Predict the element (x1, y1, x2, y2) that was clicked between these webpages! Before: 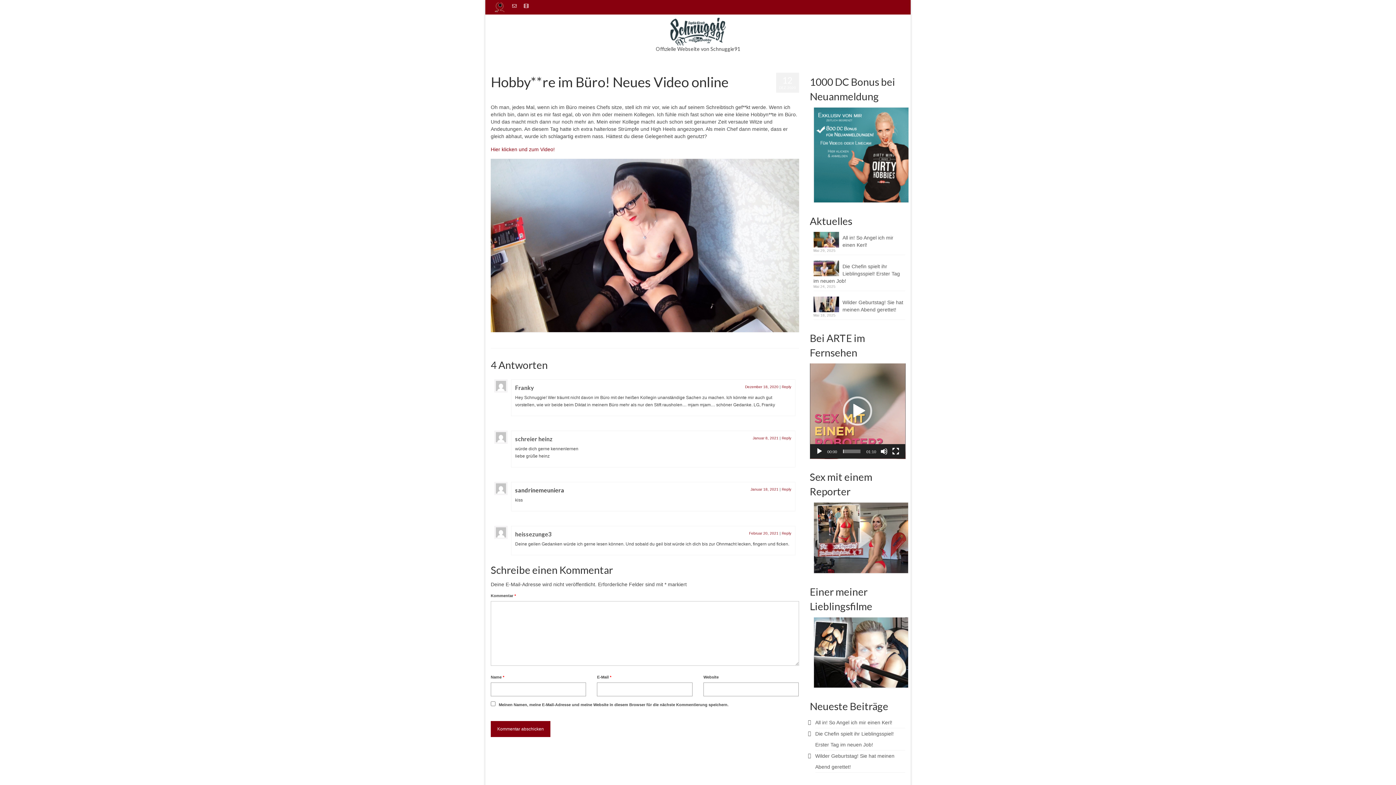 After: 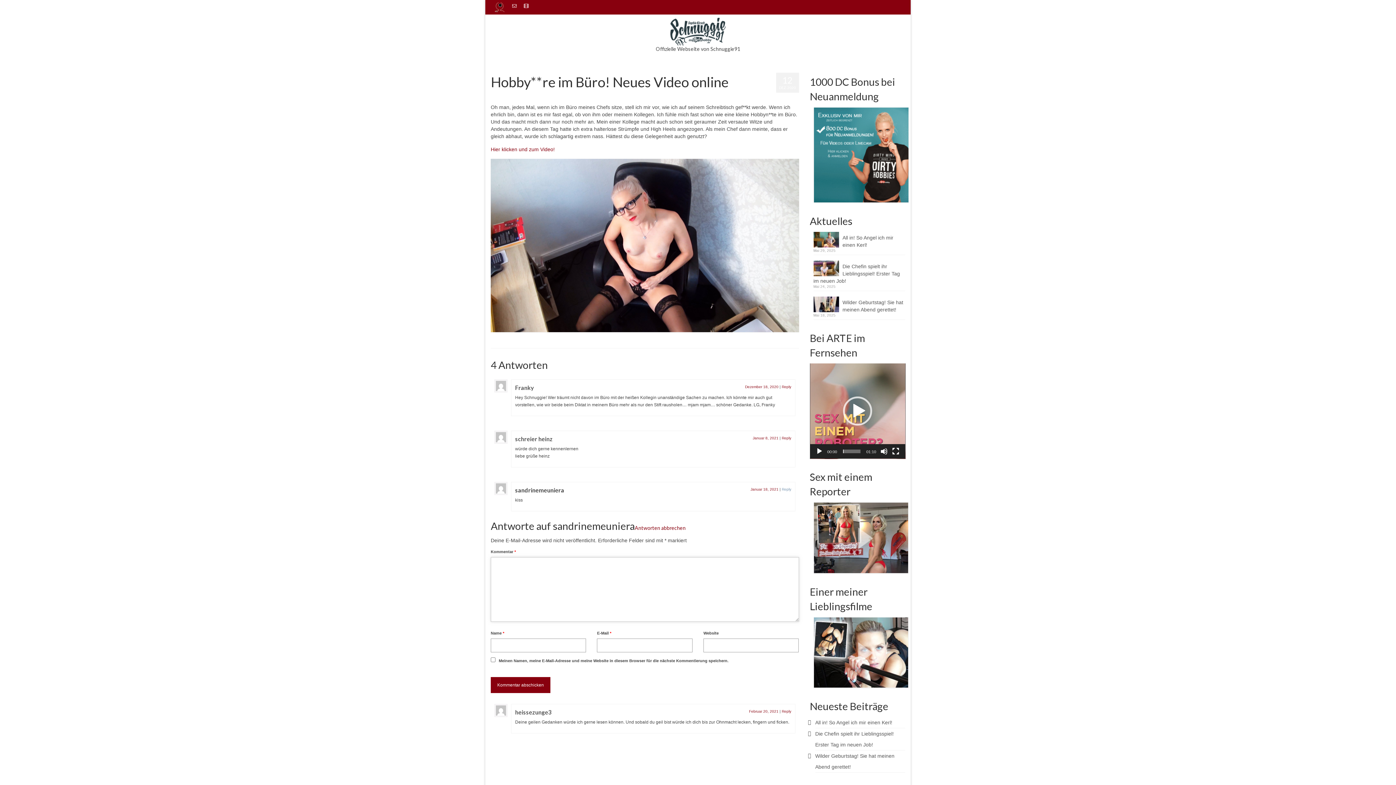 Action: label: Antworte auf sandrinemeuniera bbox: (782, 487, 791, 491)